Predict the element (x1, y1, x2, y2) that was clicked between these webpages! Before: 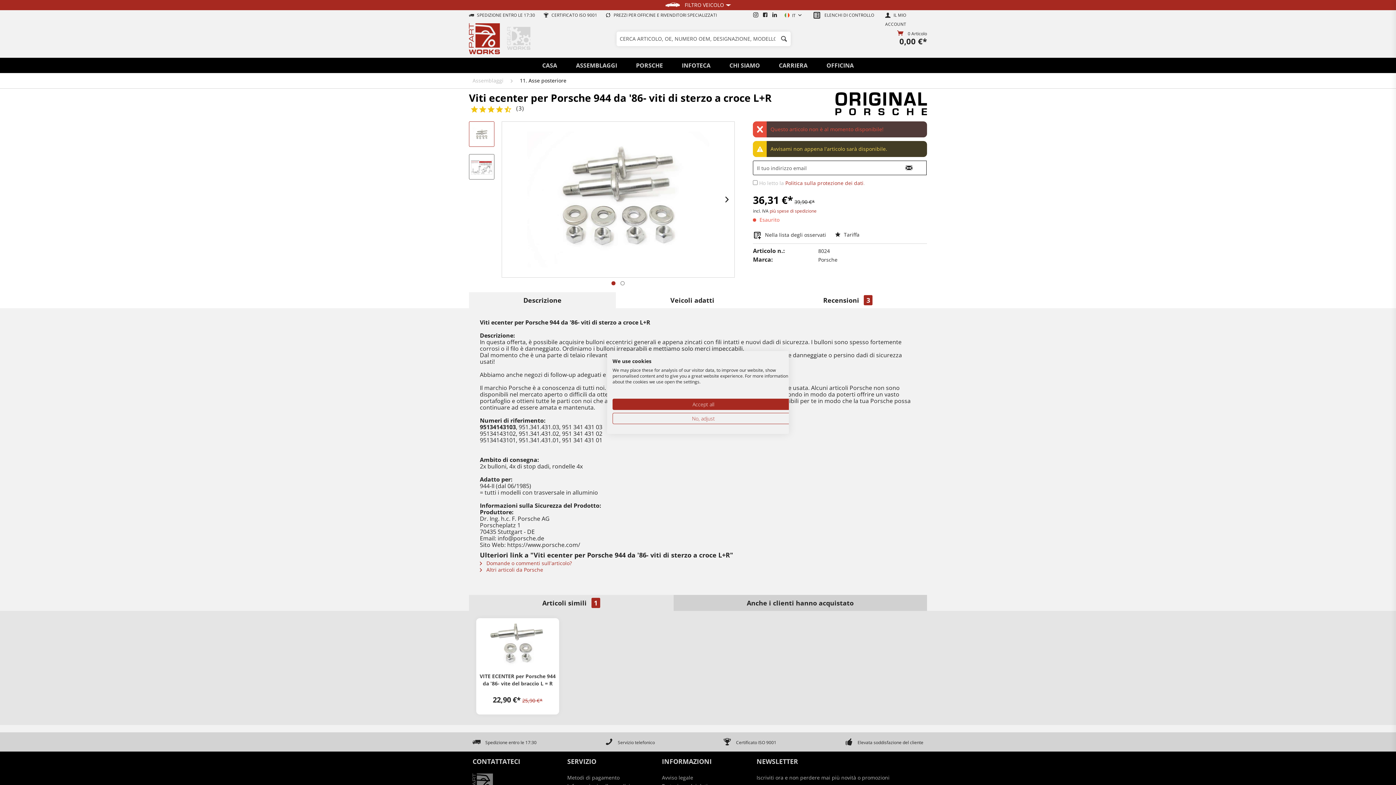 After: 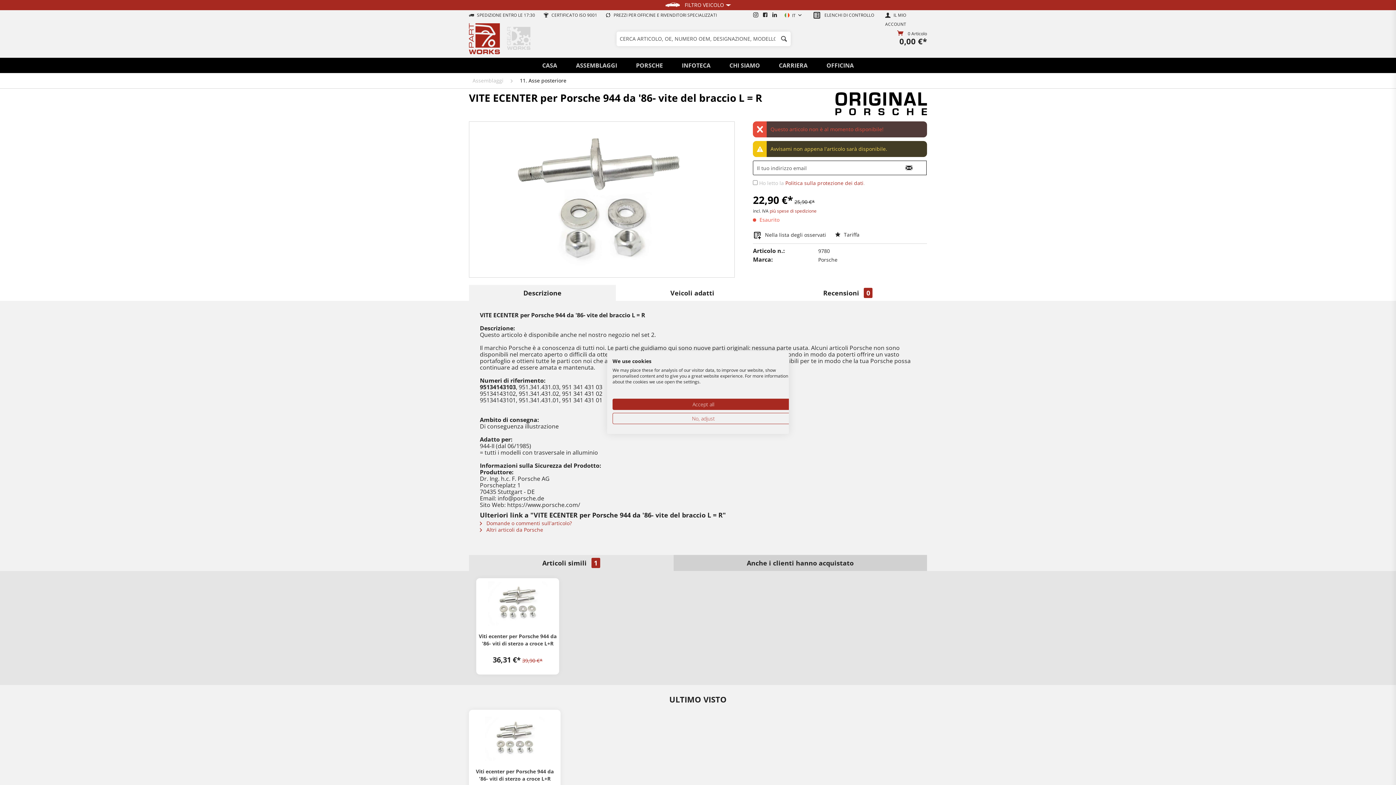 Action: label: VITE ECENTER per Porsche 944 da '86- vite del braccio L = R bbox: (476, 673, 559, 694)